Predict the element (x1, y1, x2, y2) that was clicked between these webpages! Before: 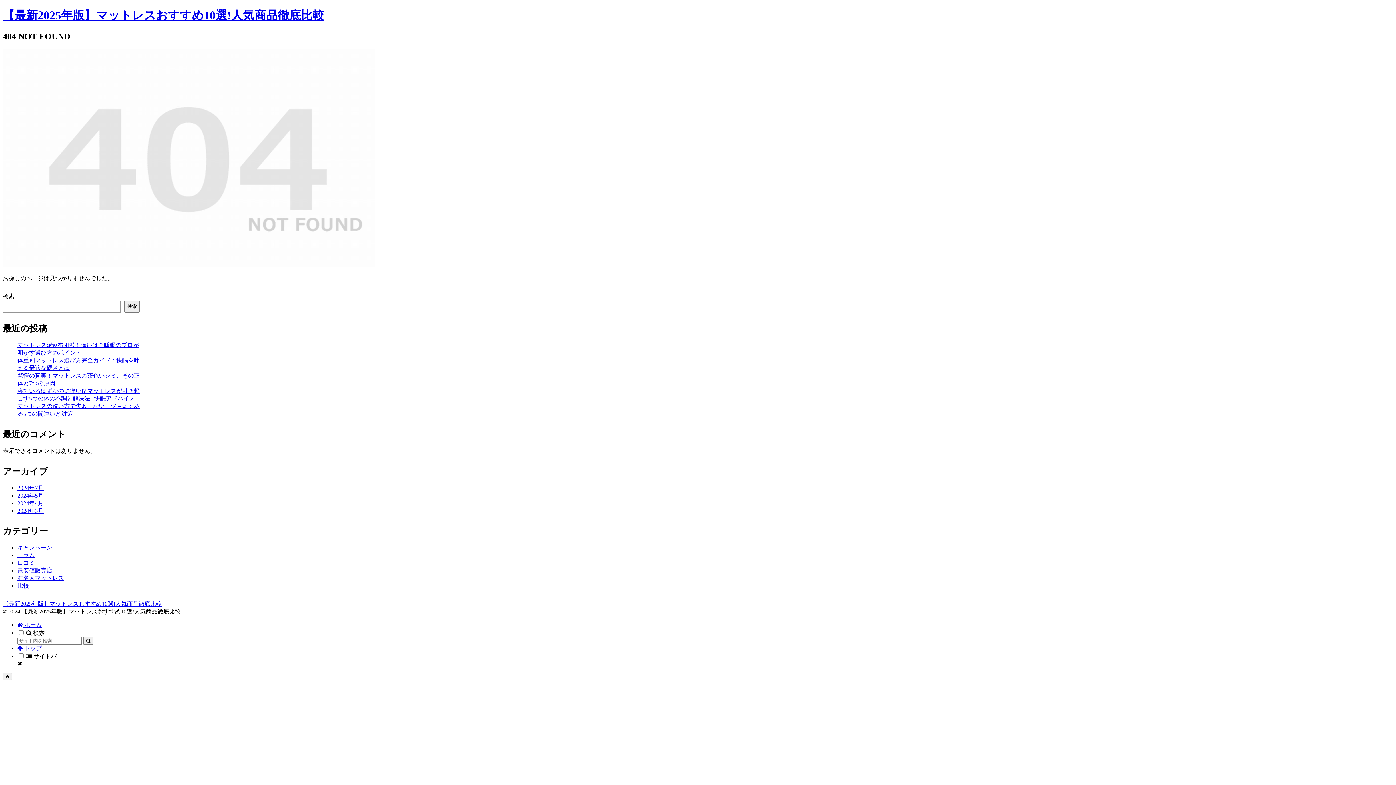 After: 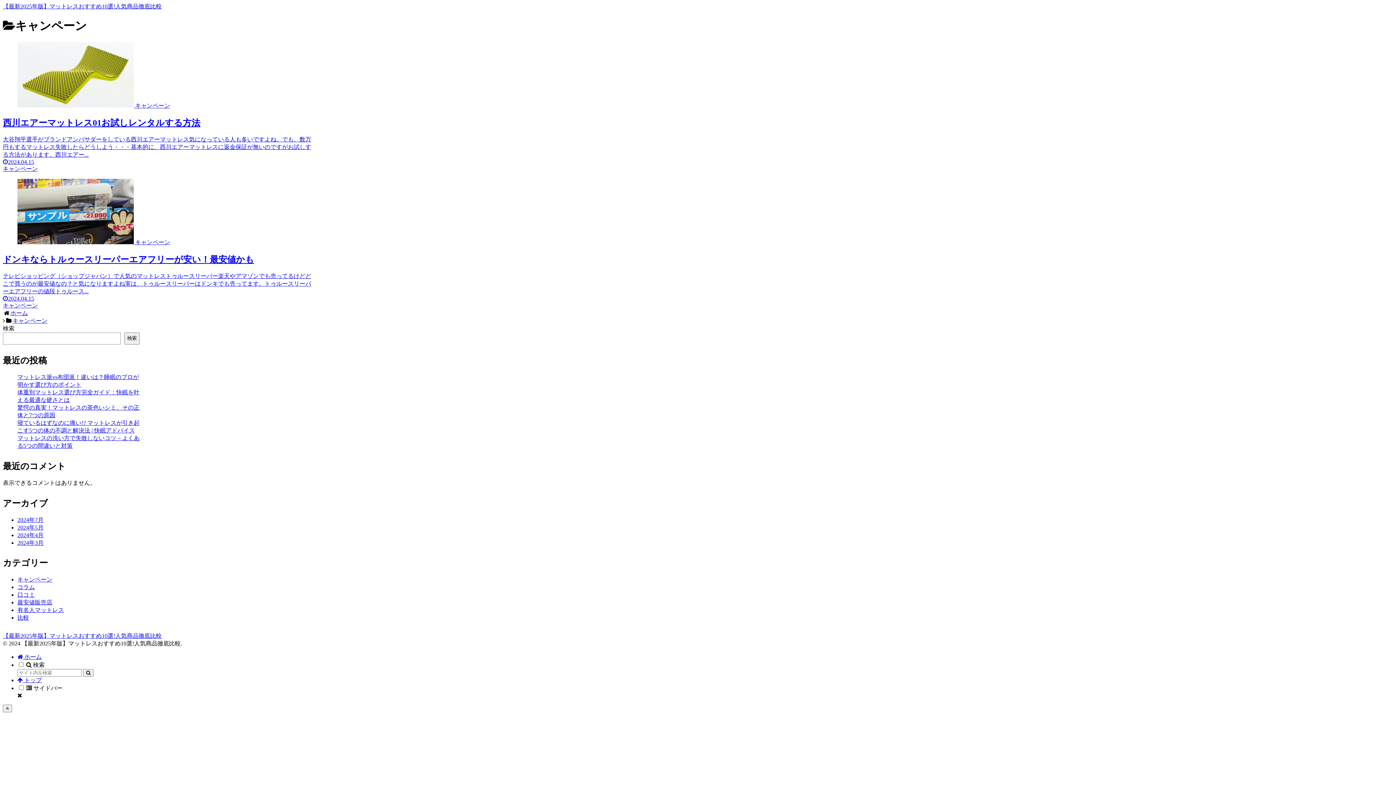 Action: bbox: (17, 544, 52, 551) label: キャンペーン